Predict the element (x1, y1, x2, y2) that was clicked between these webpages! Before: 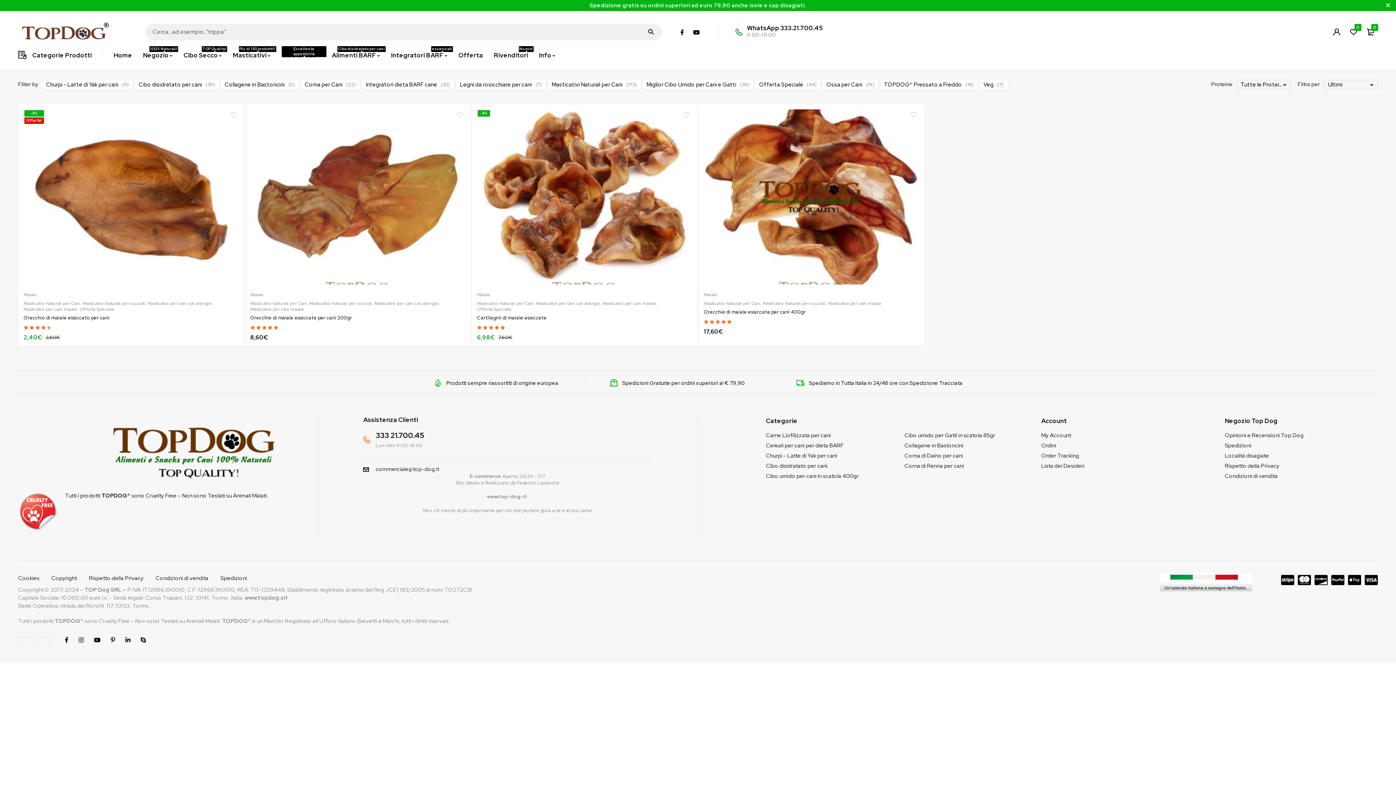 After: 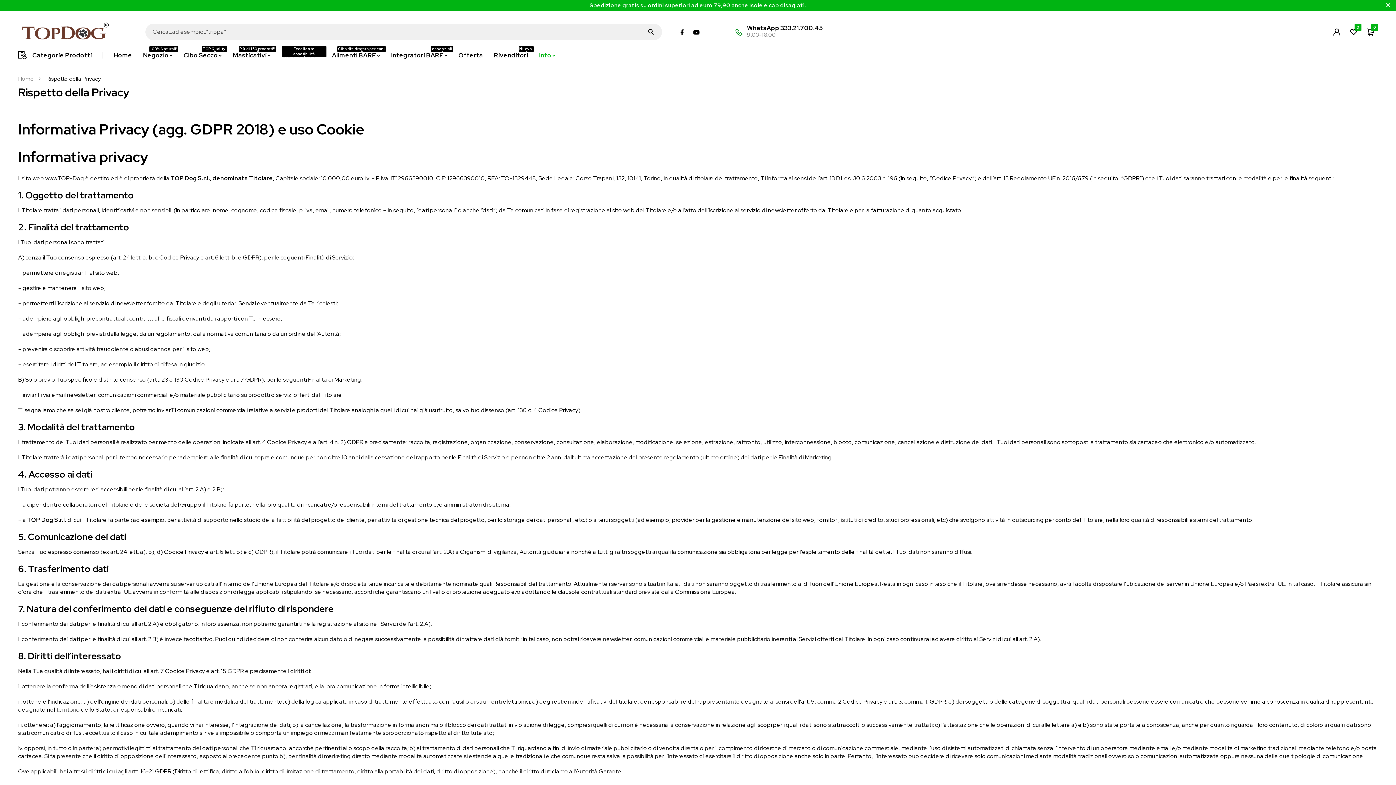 Action: label: Rispetto della Privacy bbox: (1225, 462, 1279, 469)